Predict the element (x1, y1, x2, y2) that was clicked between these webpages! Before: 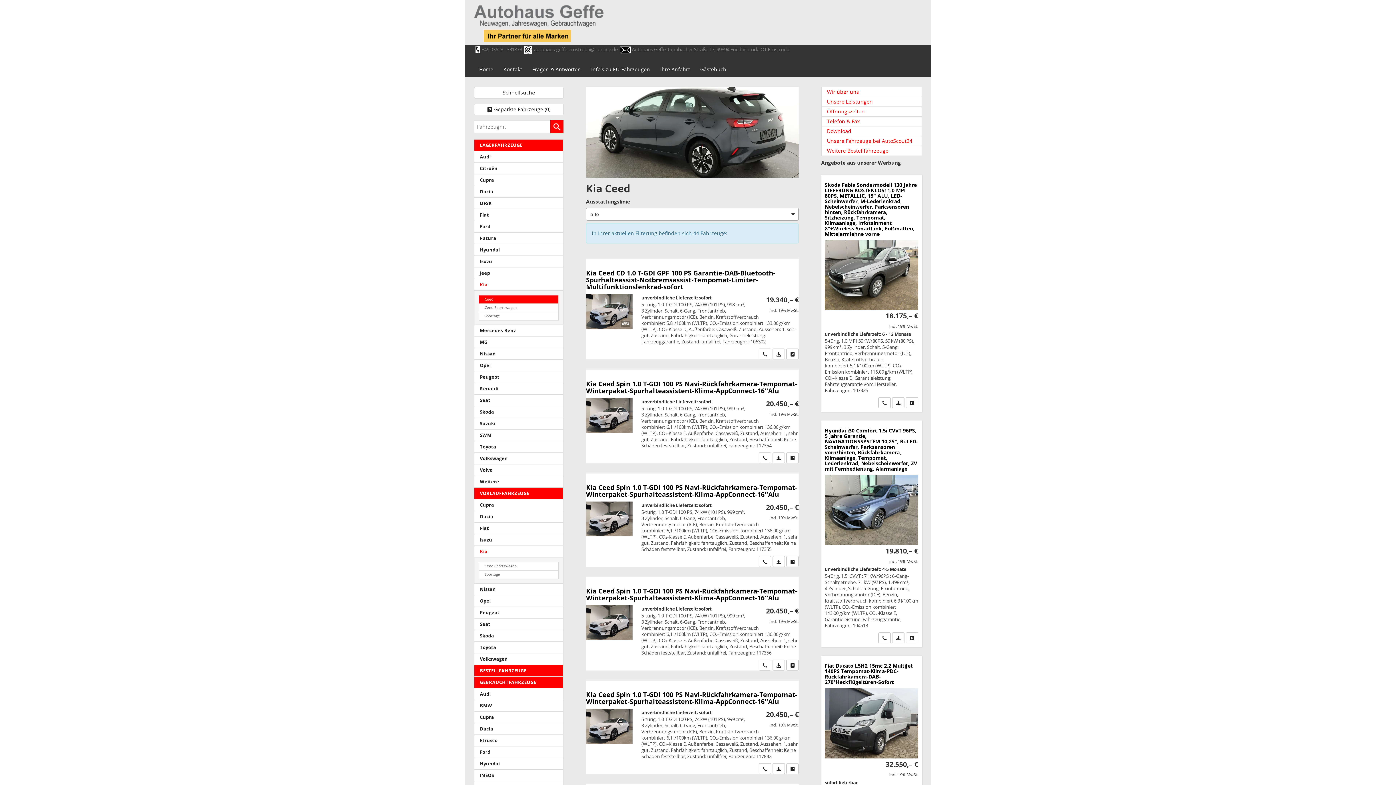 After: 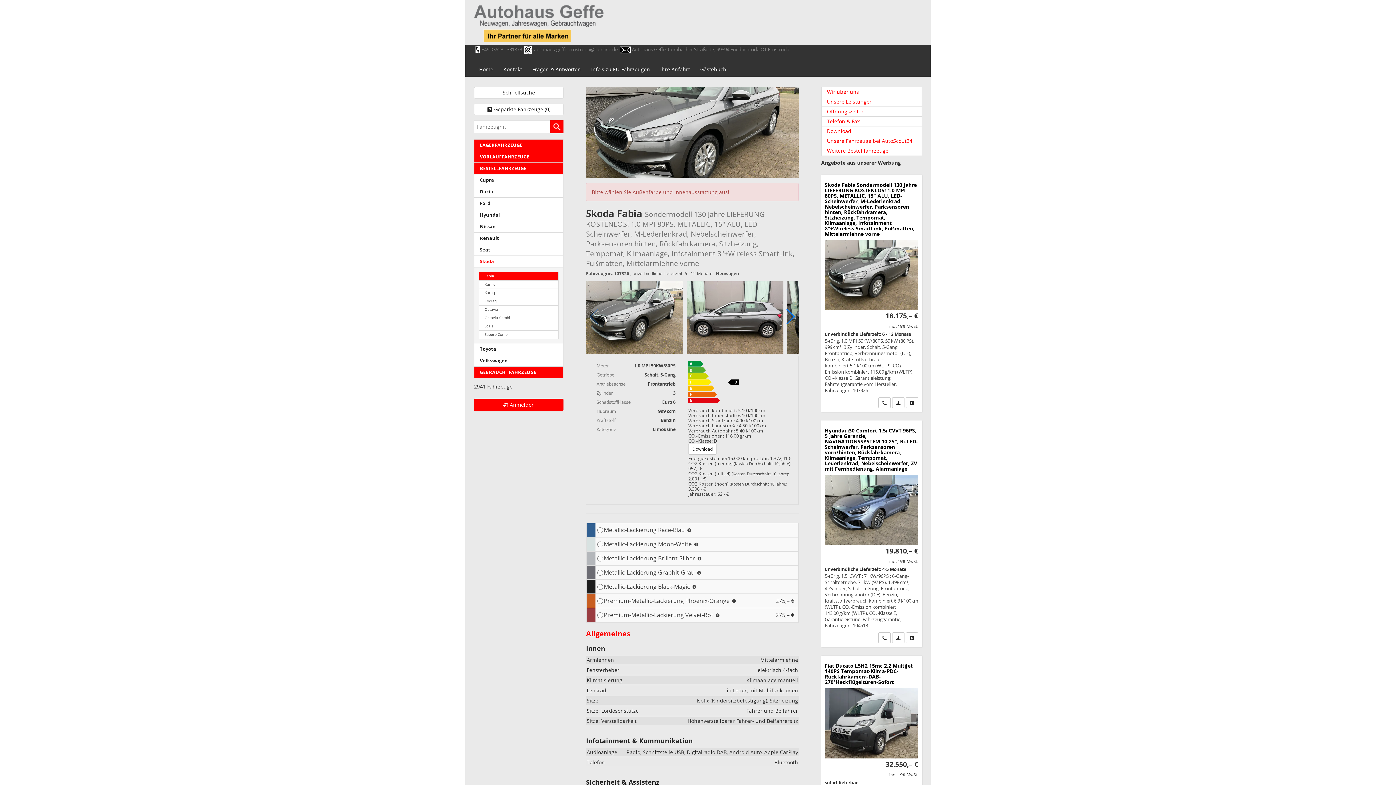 Action: bbox: (878, 397, 890, 408) label: Wir rufen Sie an